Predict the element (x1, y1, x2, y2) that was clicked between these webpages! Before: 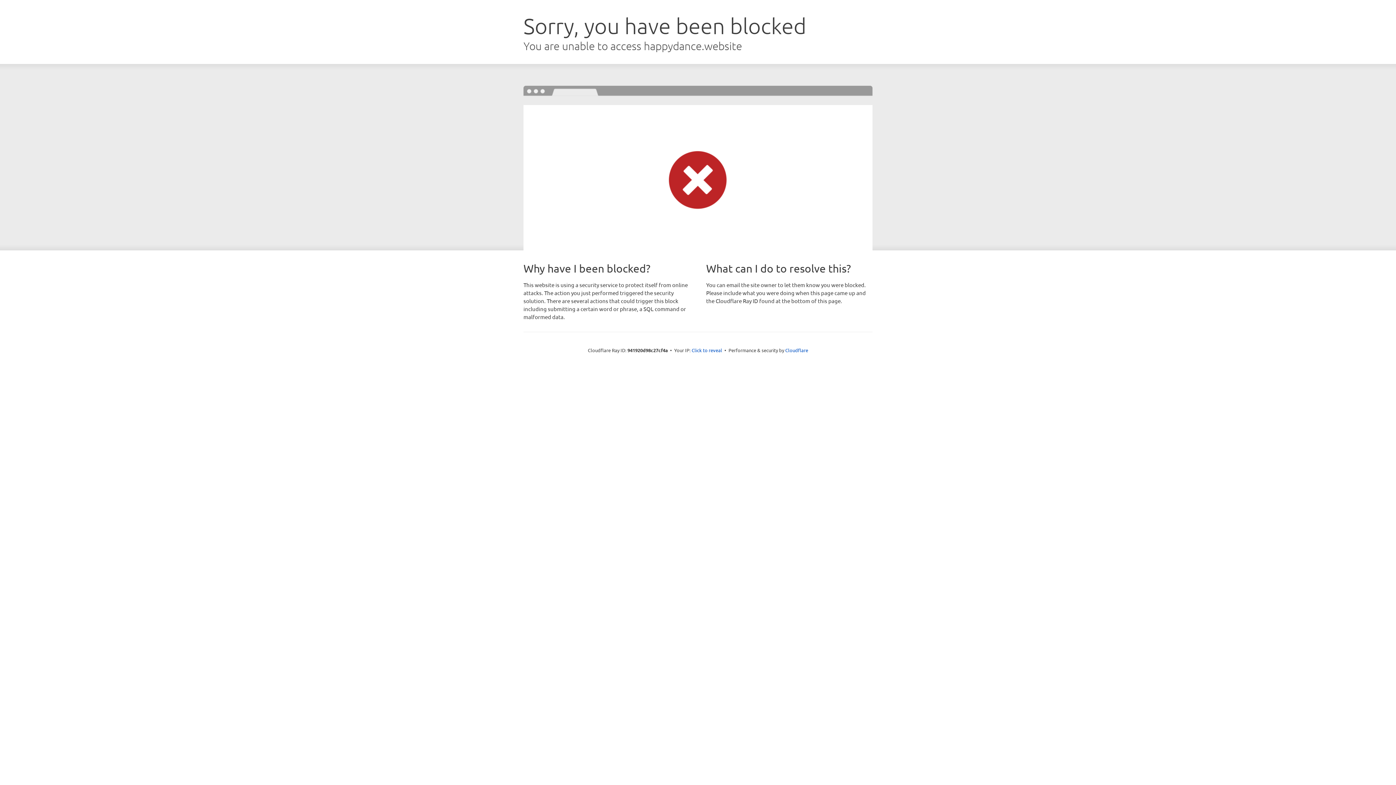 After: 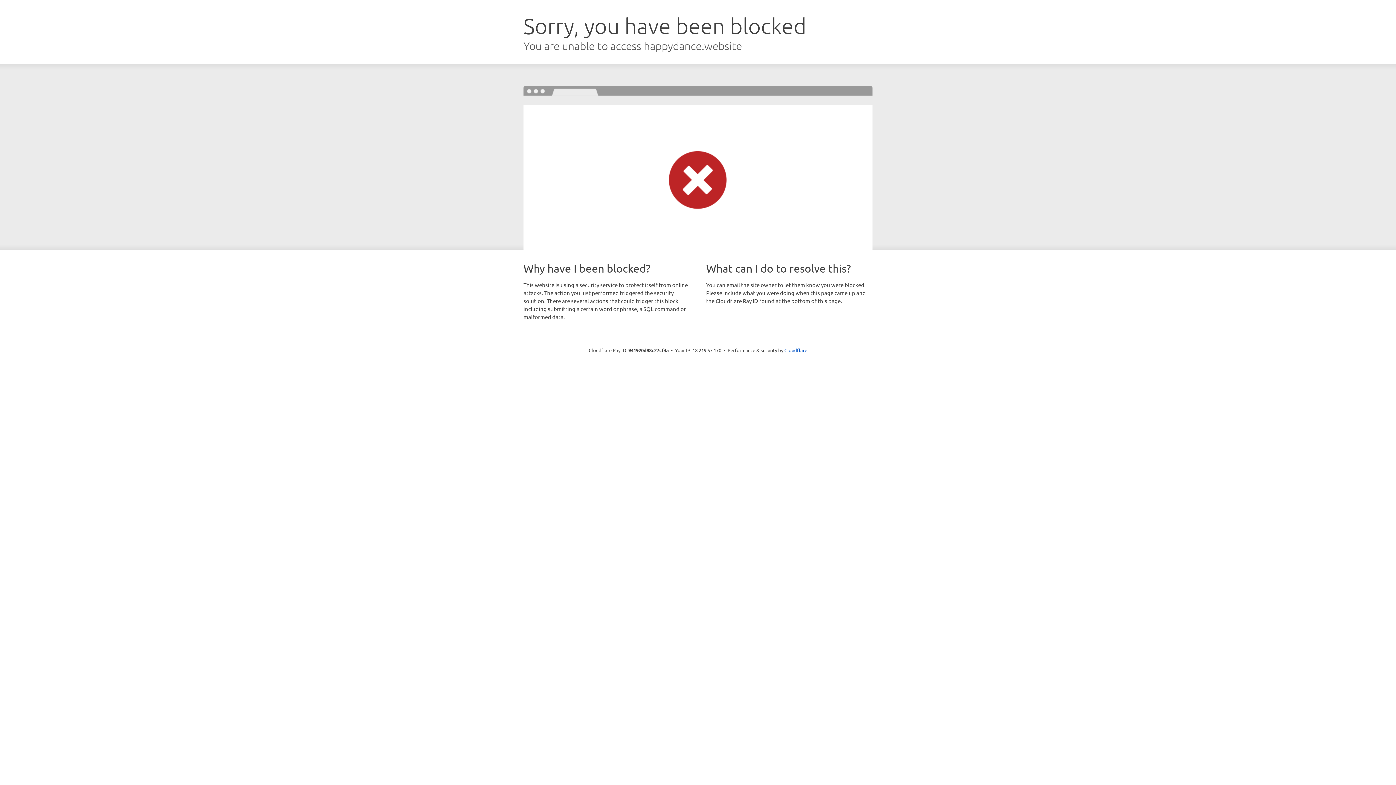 Action: bbox: (691, 346, 722, 353) label: Click to reveal